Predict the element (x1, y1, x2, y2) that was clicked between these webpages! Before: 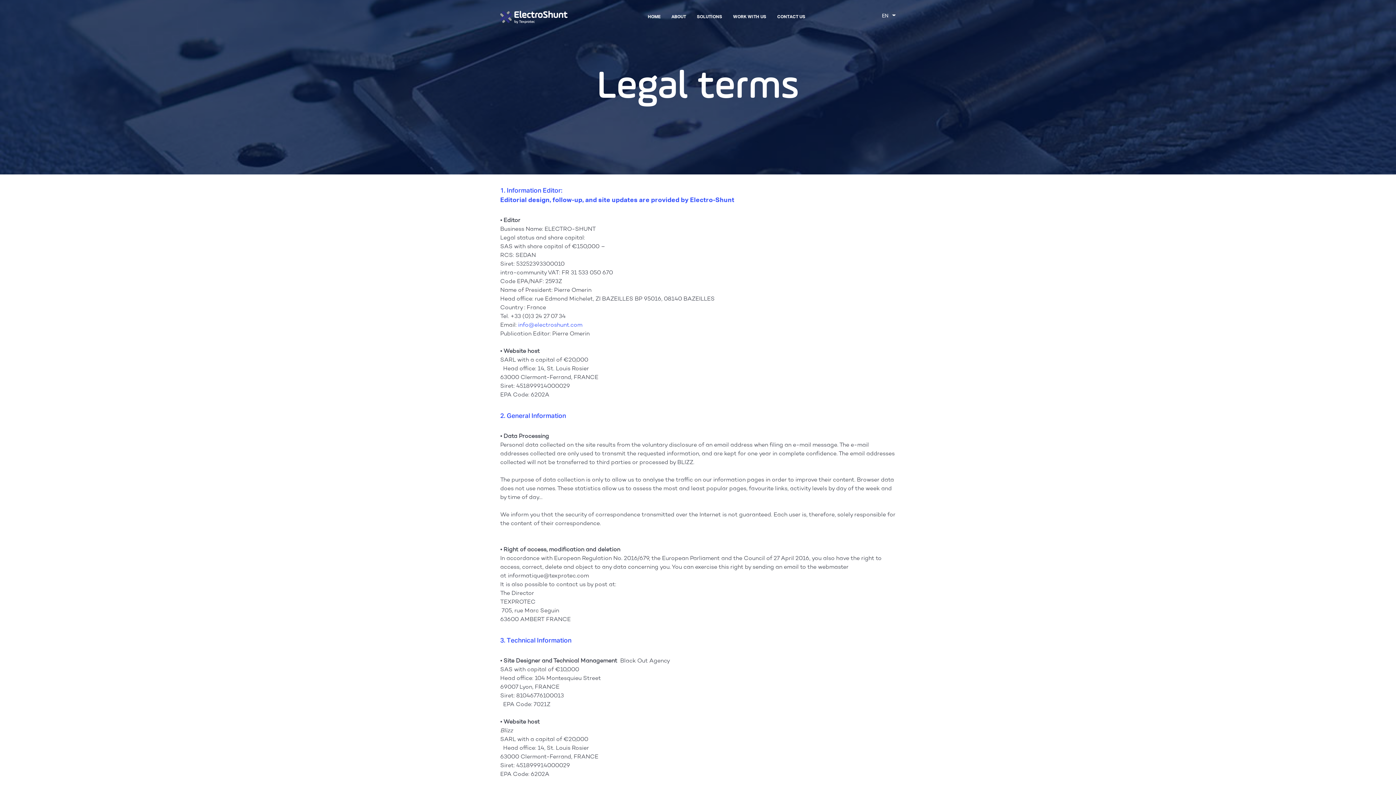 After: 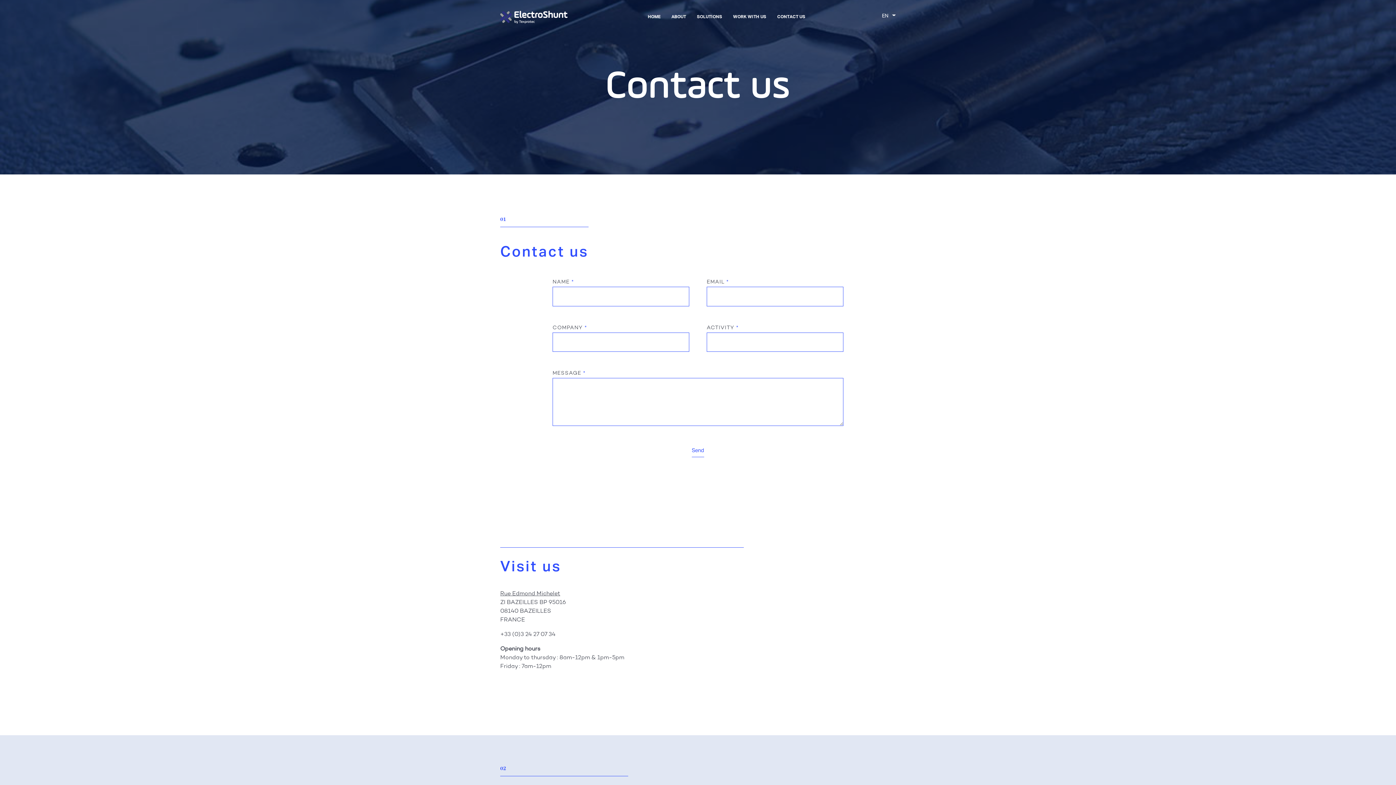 Action: label: CONTACT US bbox: (777, 14, 805, 19)